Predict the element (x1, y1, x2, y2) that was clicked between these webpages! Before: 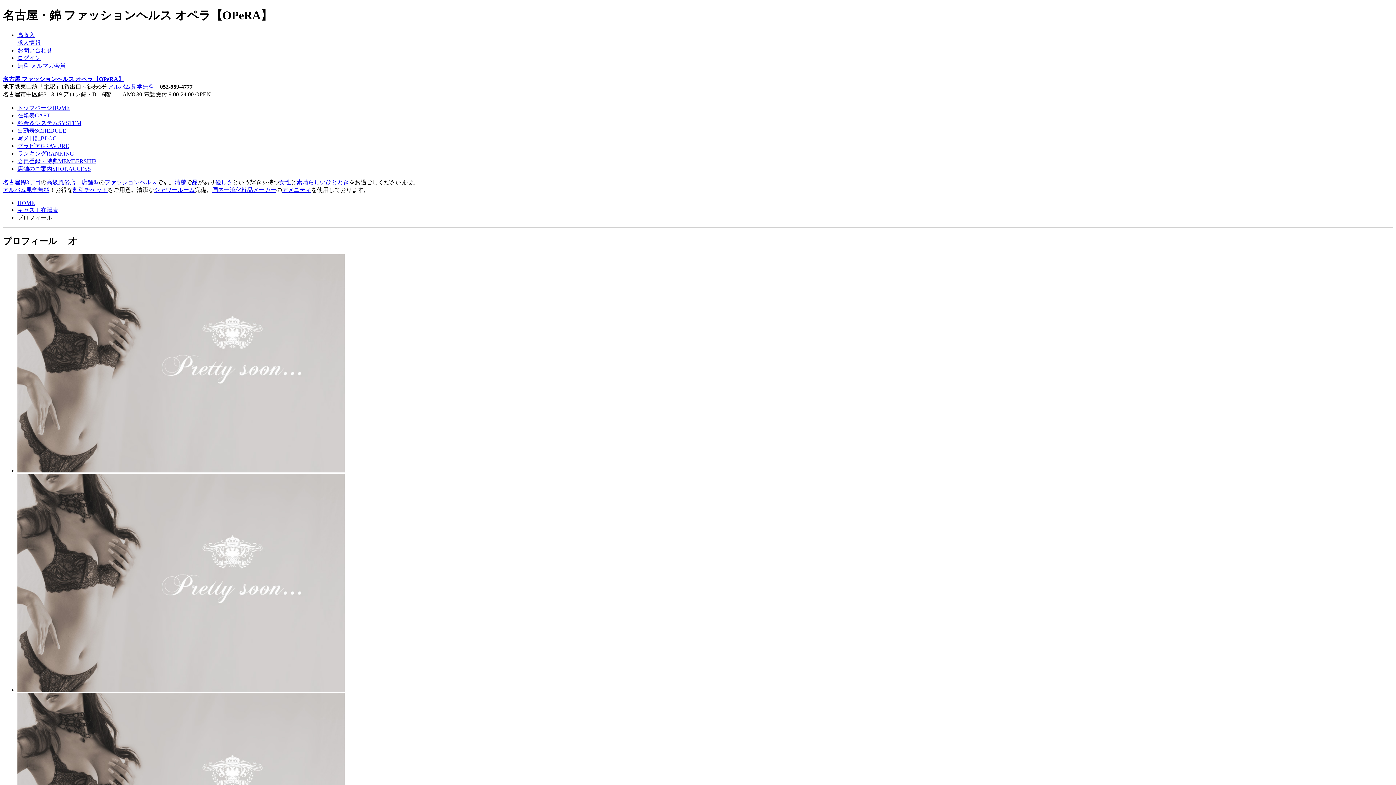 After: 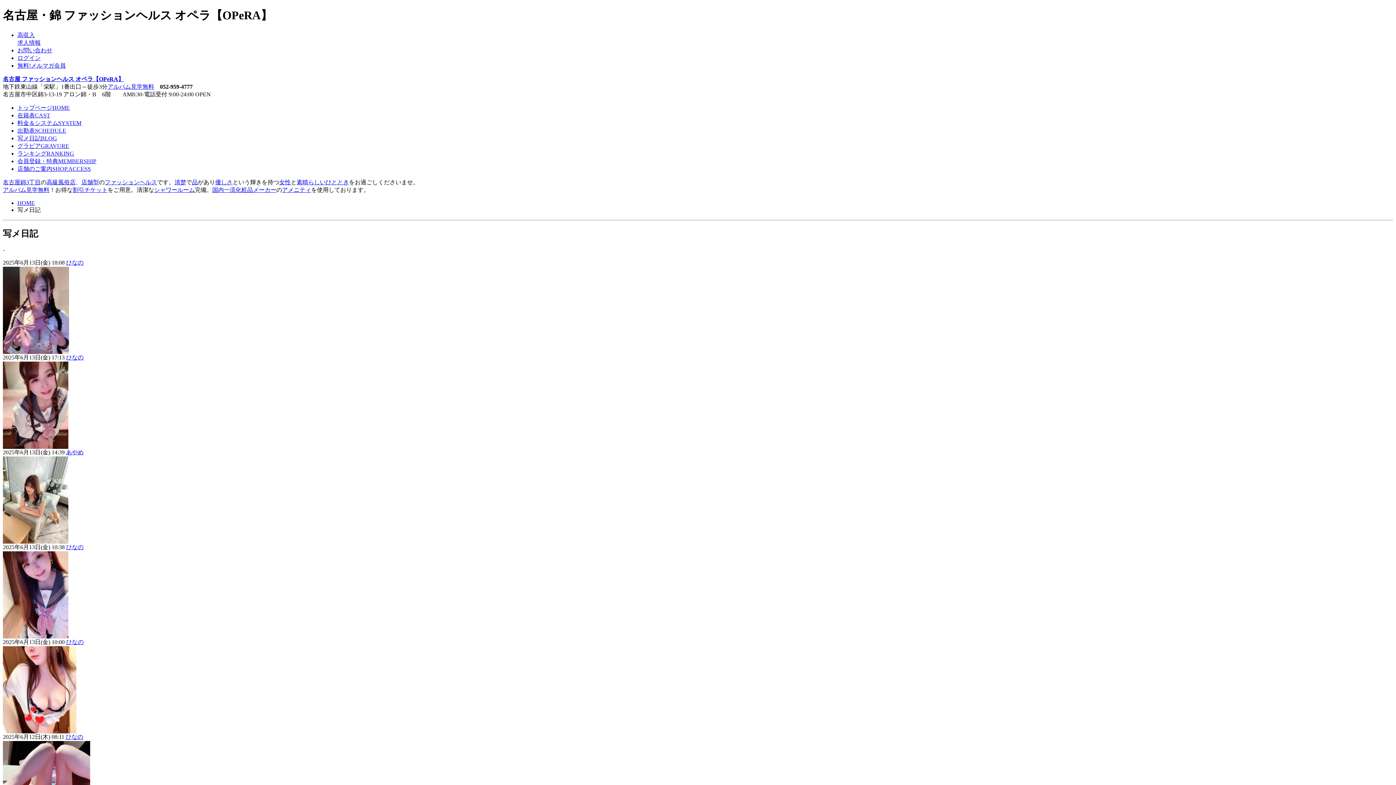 Action: label: 写メ日記BLOG bbox: (17, 135, 57, 141)